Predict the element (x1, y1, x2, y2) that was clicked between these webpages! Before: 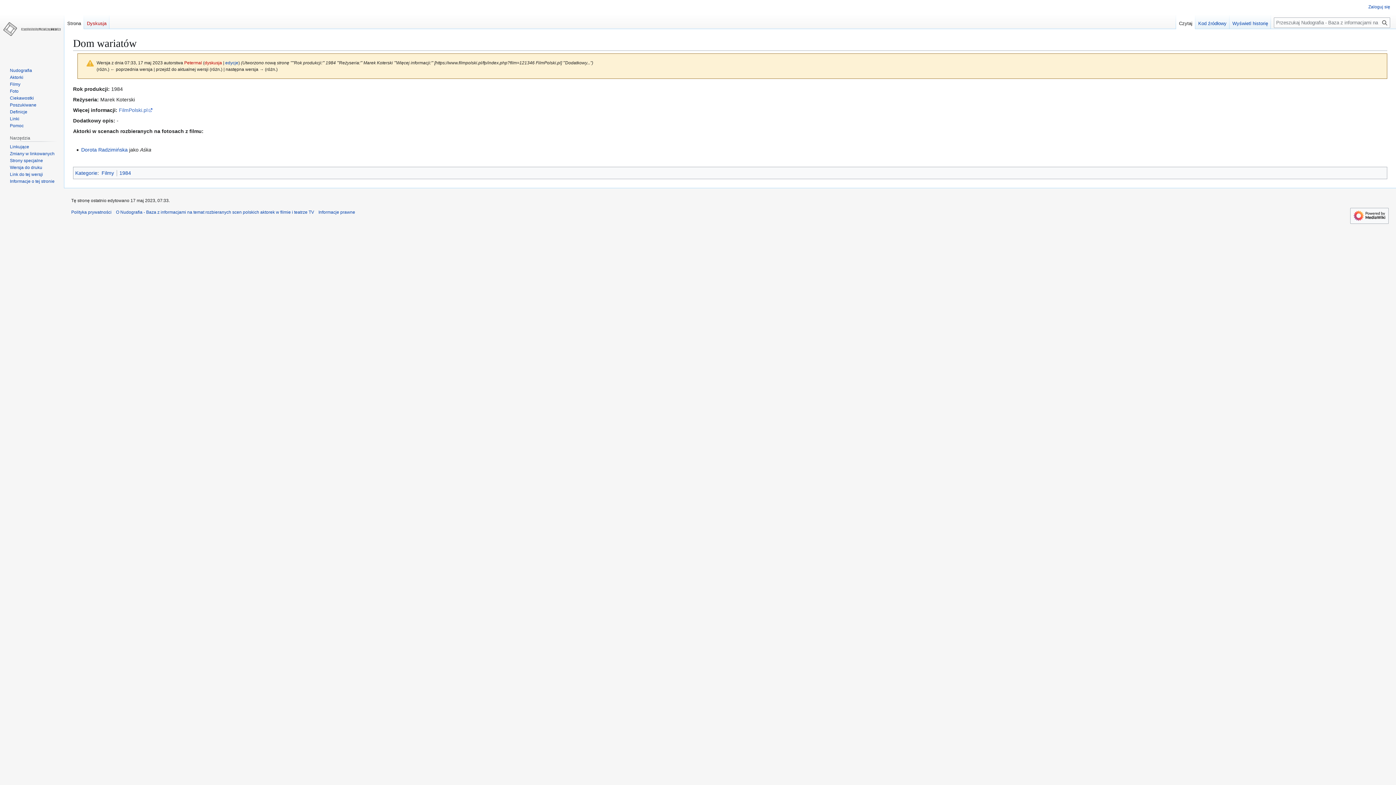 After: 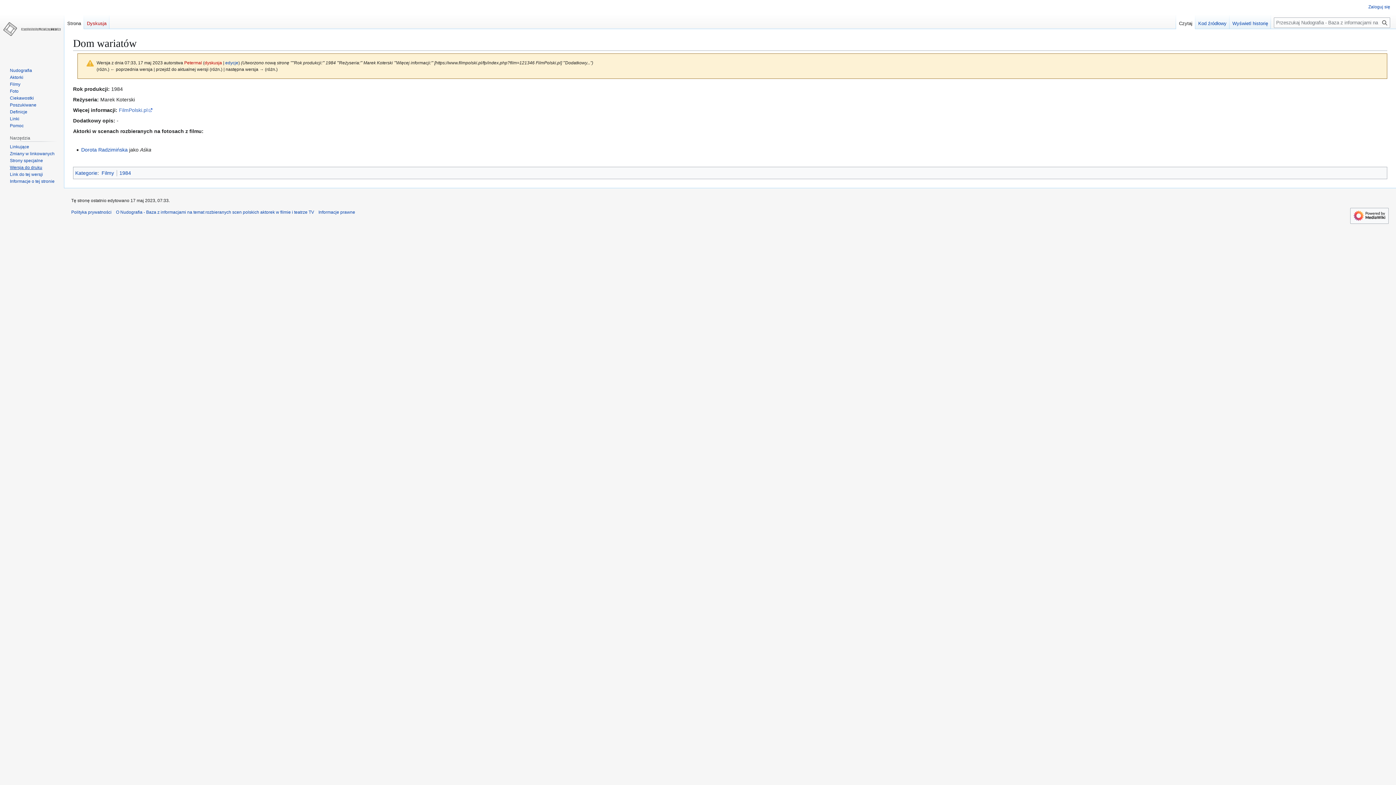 Action: label: Wersja do druku bbox: (9, 164, 42, 170)